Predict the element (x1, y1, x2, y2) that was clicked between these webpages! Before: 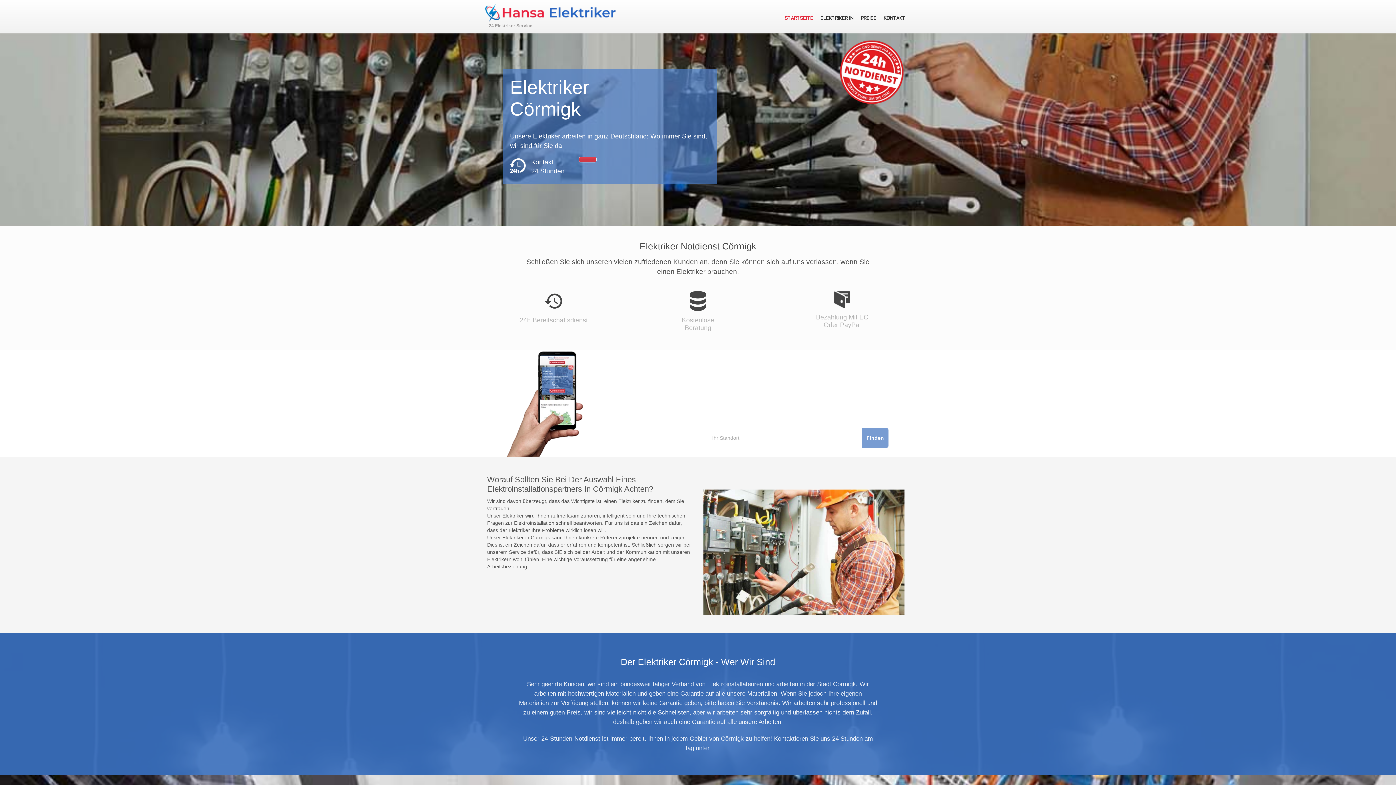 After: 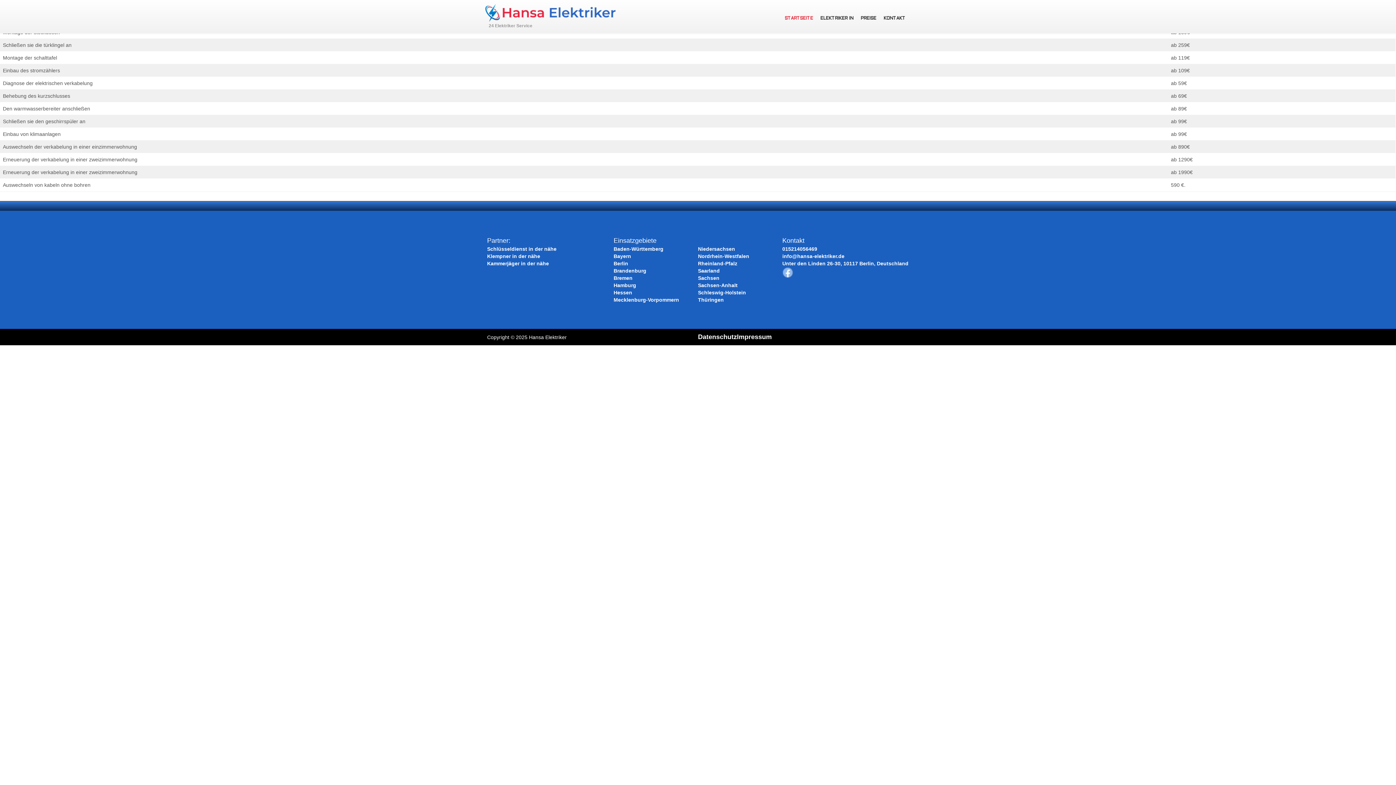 Action: label: PREISE bbox: (857, 12, 880, 24)